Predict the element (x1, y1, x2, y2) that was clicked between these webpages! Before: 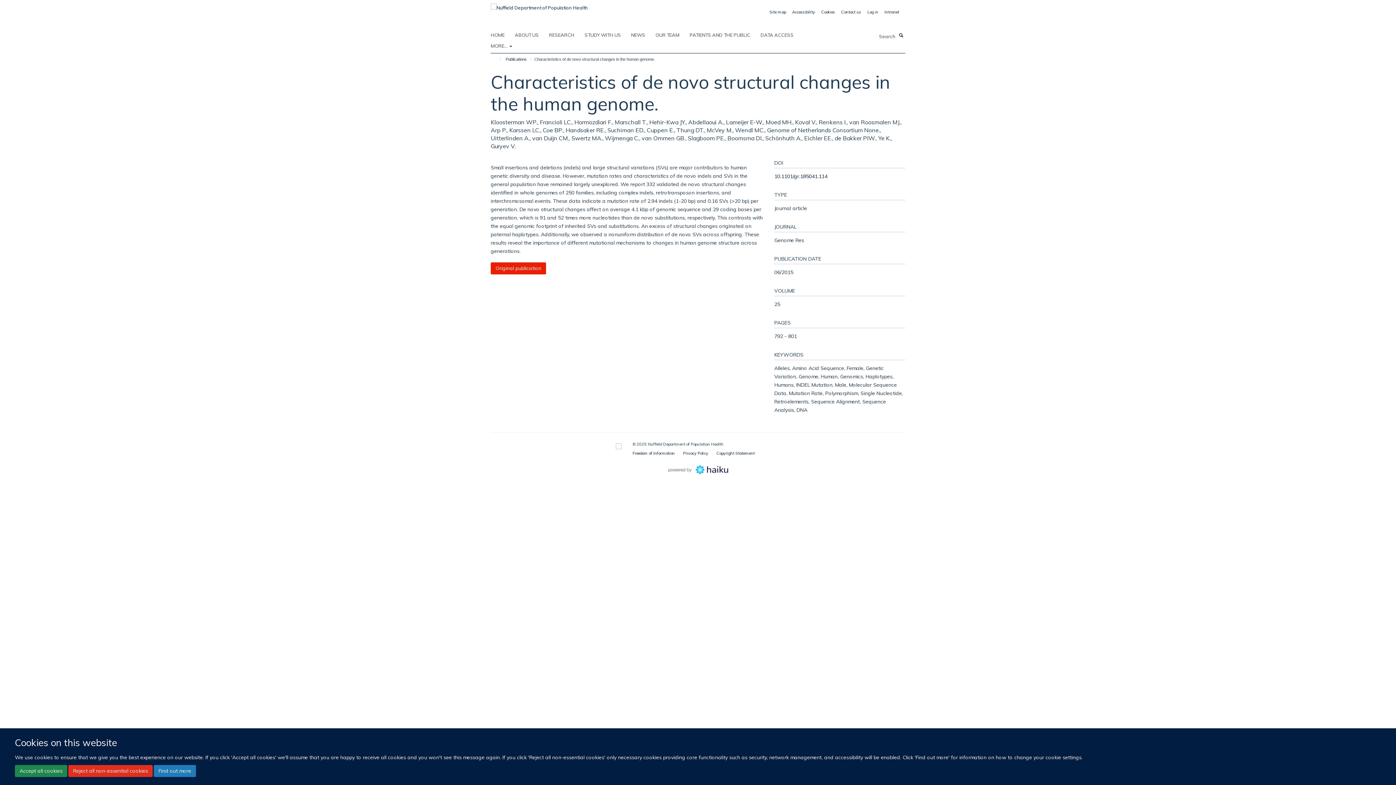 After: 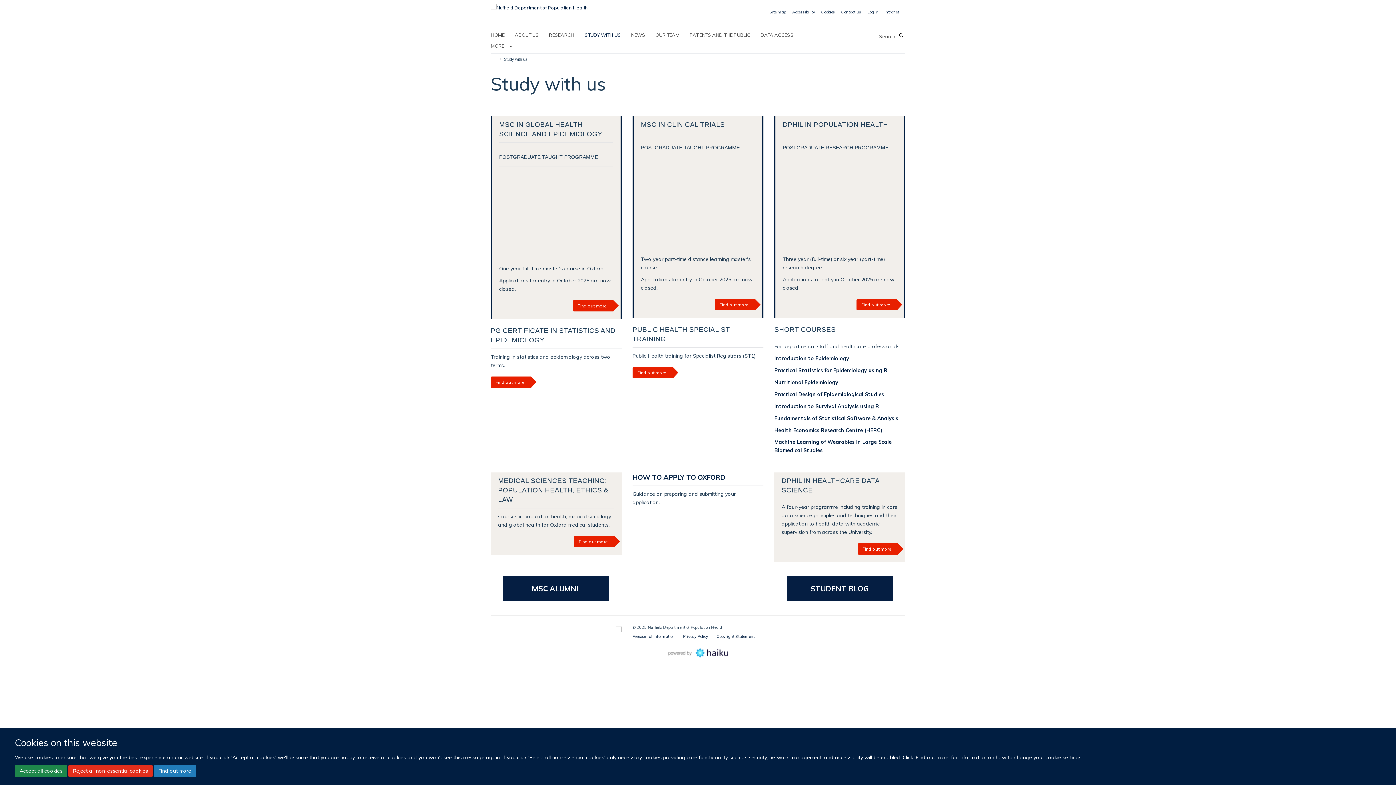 Action: bbox: (584, 29, 630, 40) label: STUDY WITH US